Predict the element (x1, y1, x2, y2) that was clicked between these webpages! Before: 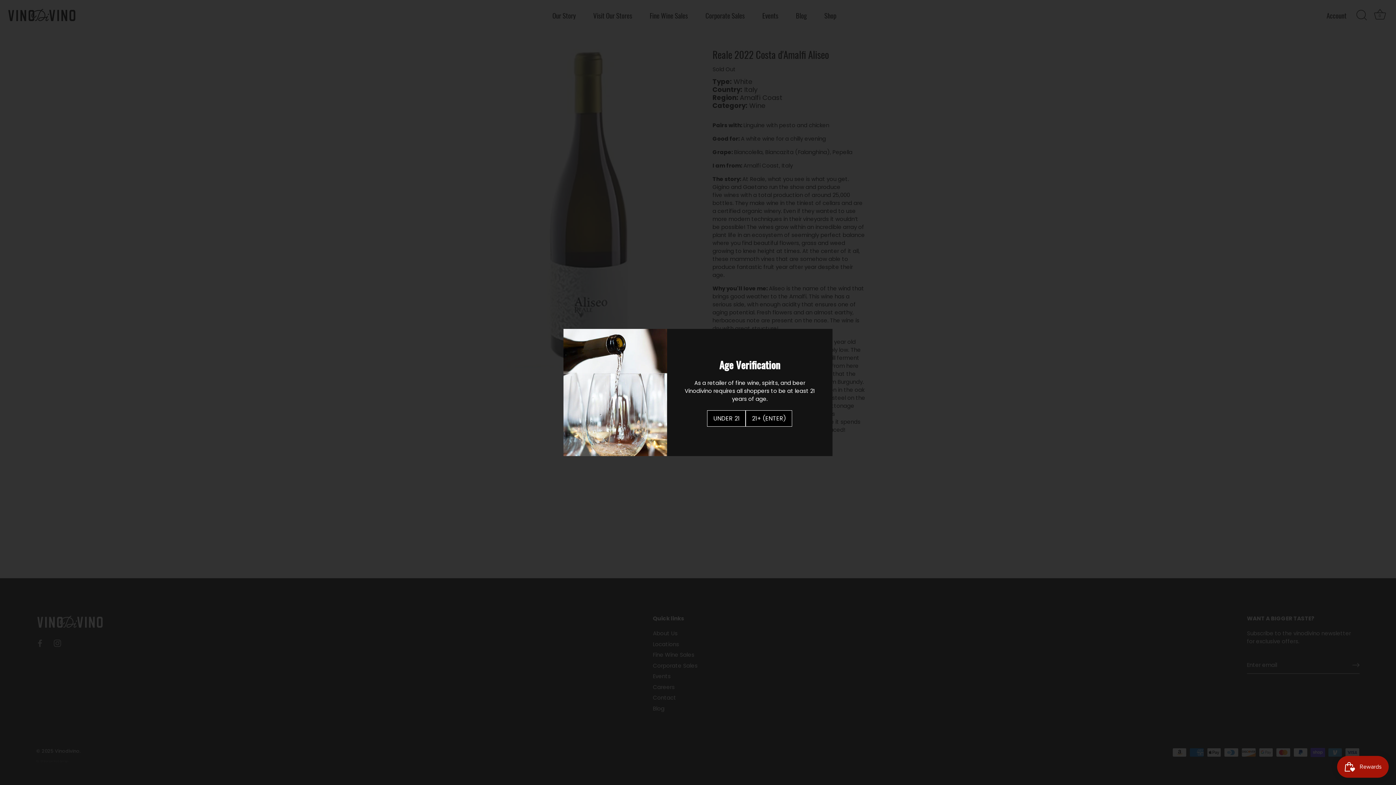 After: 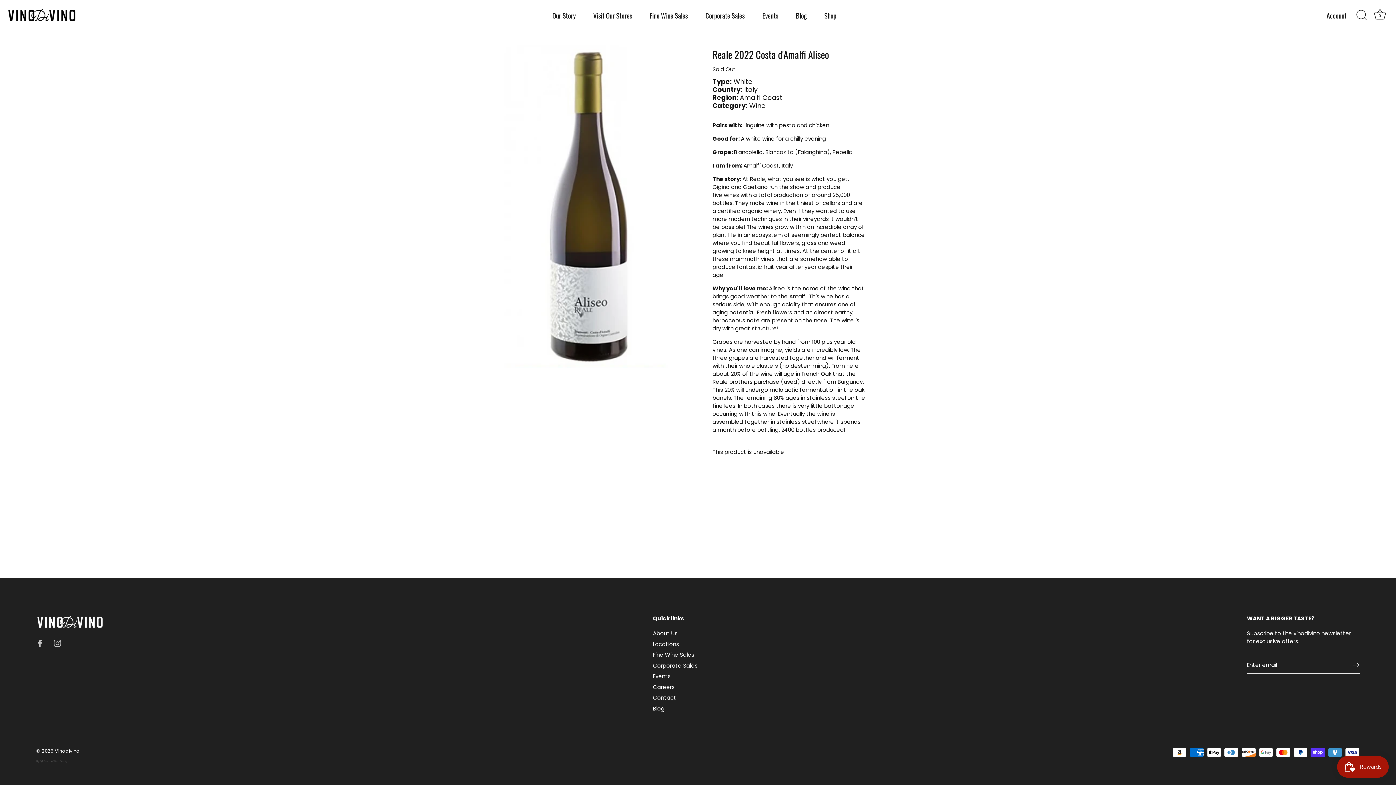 Action: label: 21+ (ENTER) bbox: (745, 410, 792, 426)